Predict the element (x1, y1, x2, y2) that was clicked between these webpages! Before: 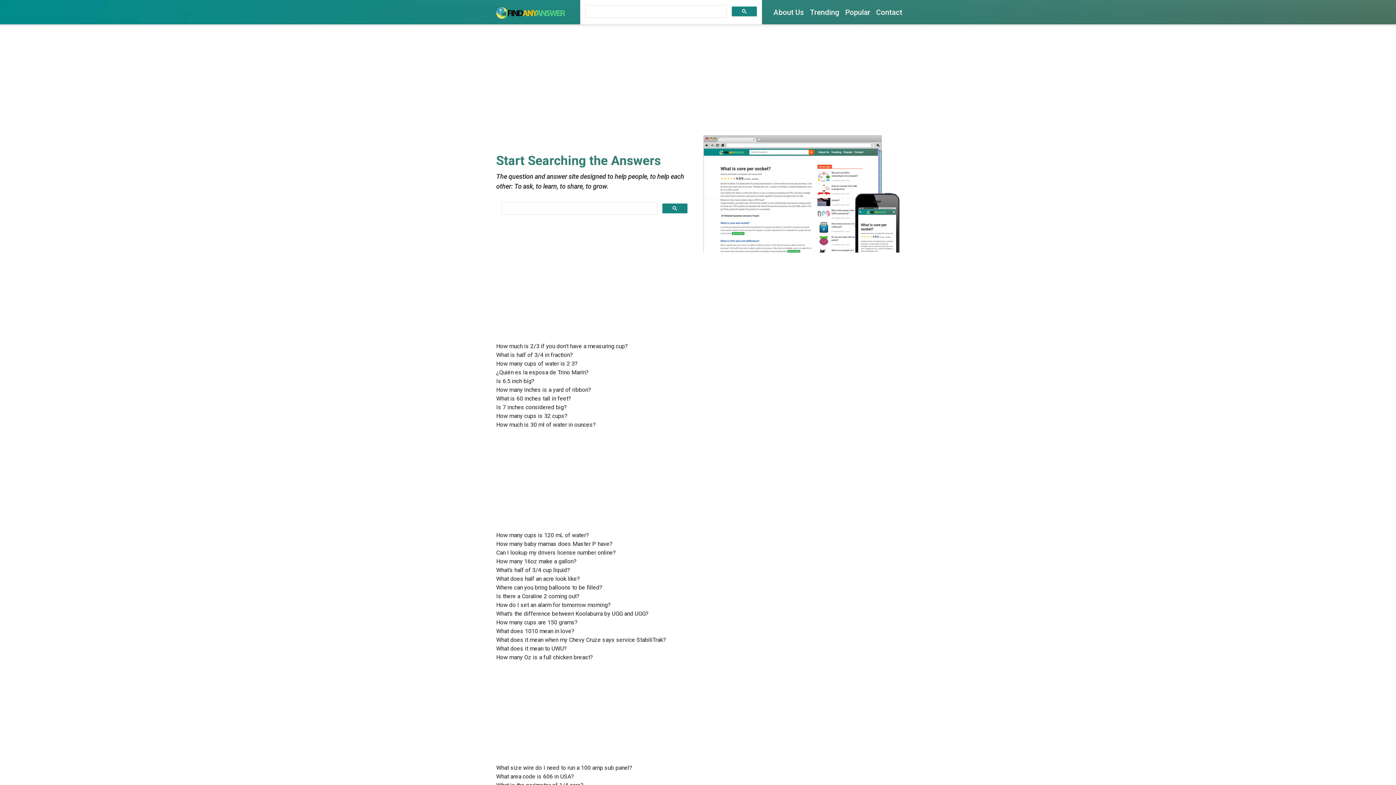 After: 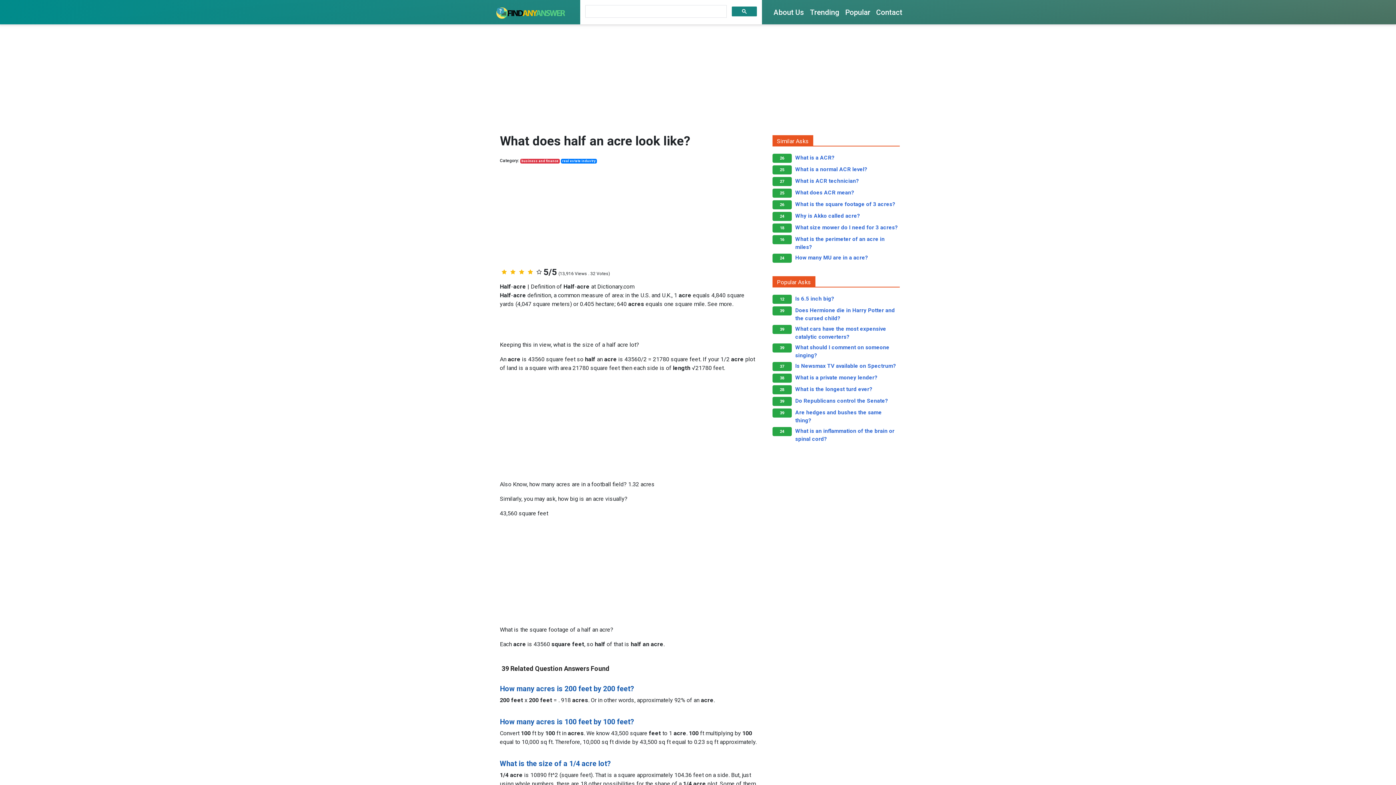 Action: bbox: (496, 575, 580, 582) label: What does half an acre look like?